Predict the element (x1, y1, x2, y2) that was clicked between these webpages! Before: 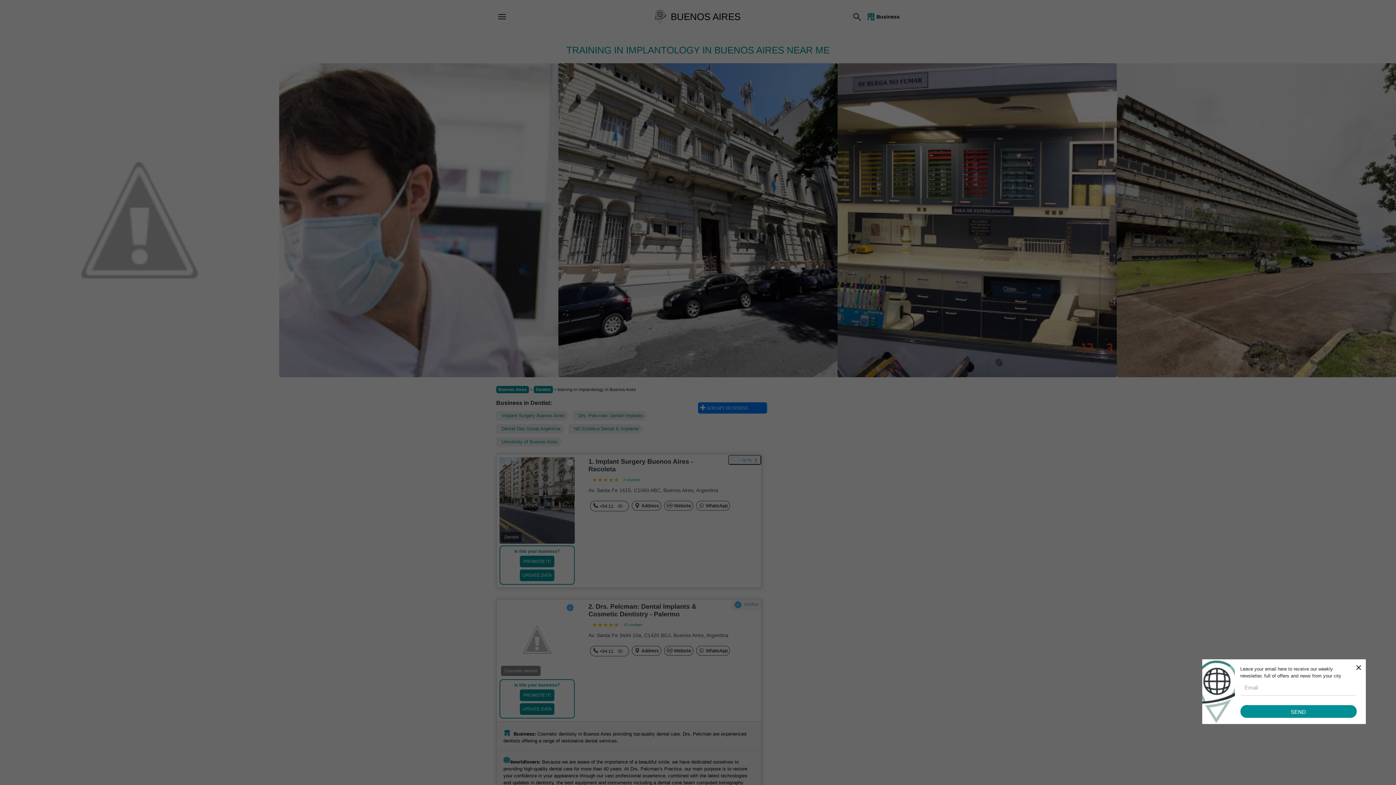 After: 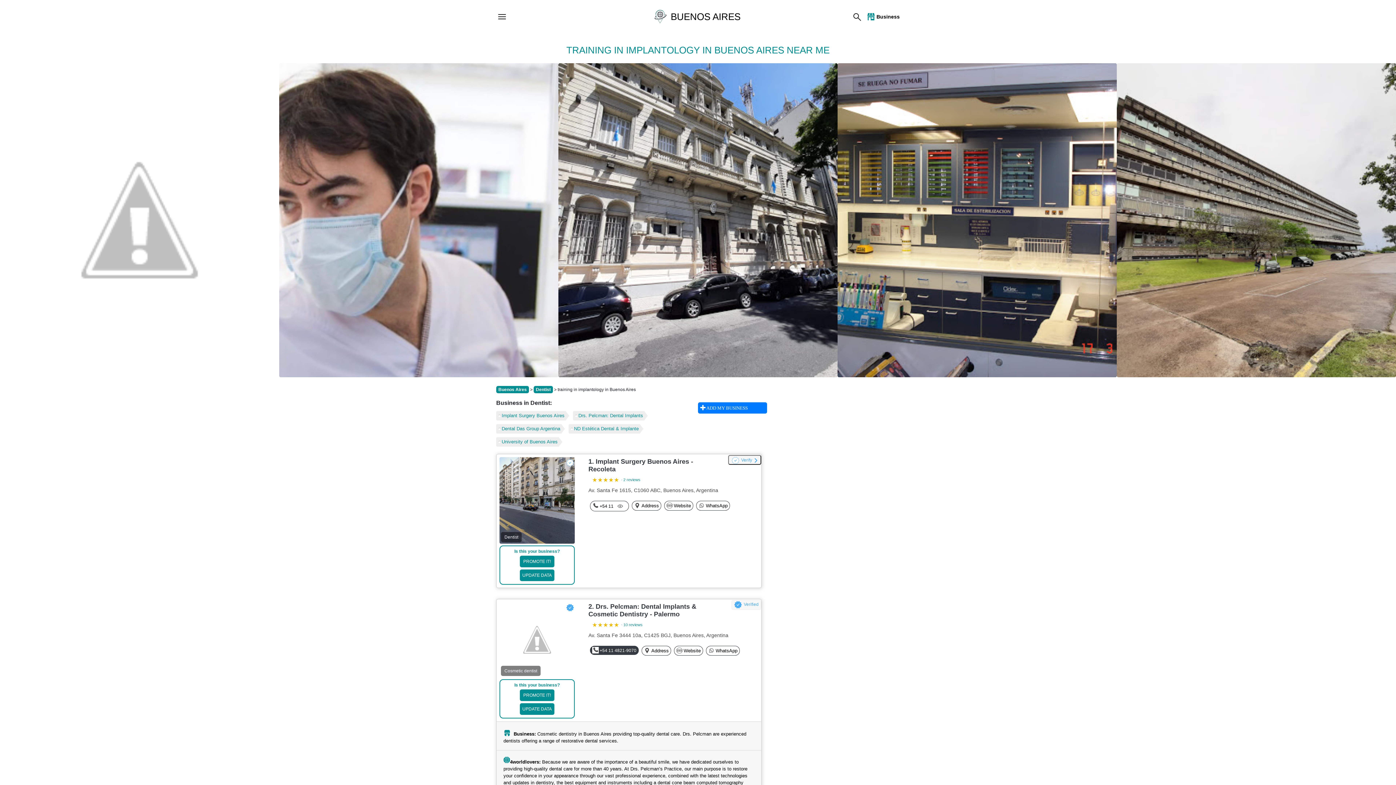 Action: bbox: (616, 647, 625, 655)